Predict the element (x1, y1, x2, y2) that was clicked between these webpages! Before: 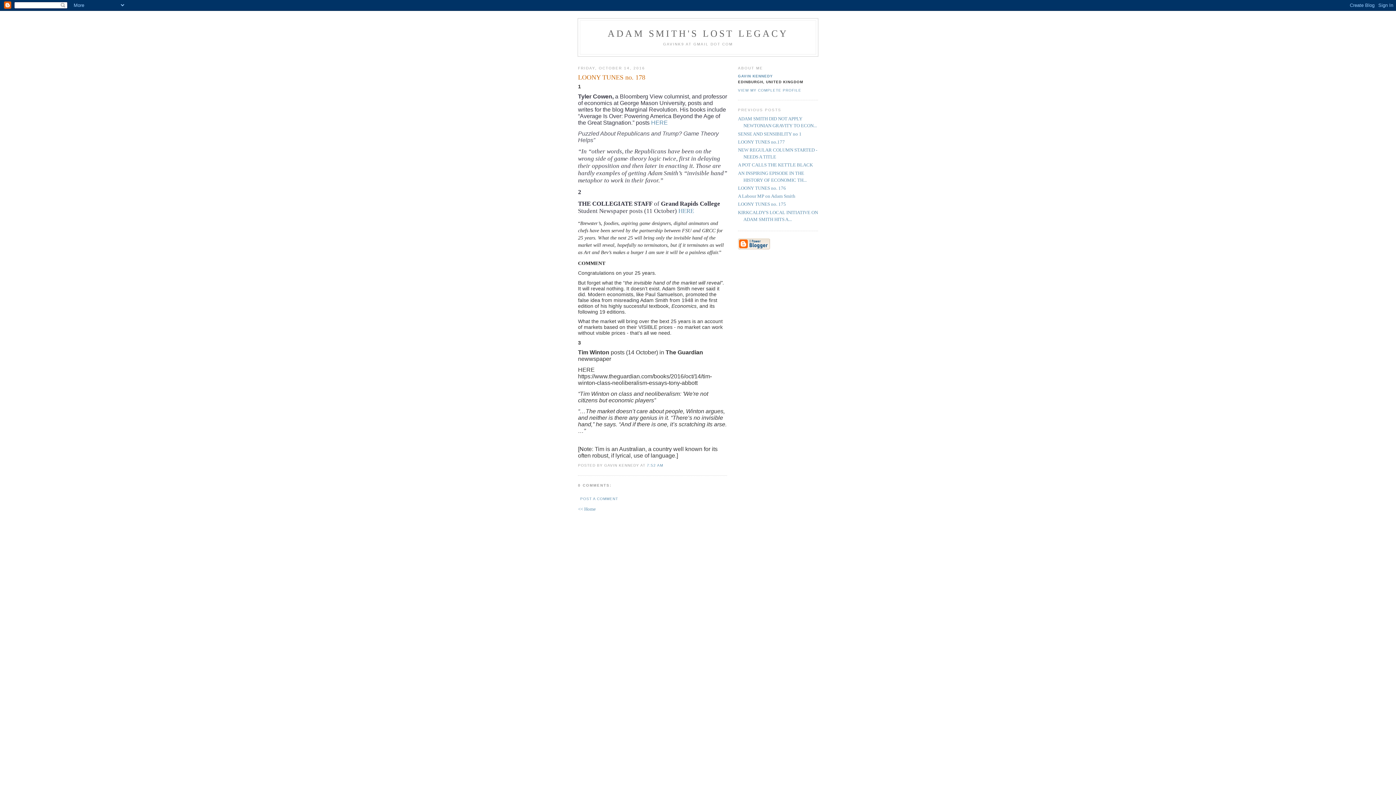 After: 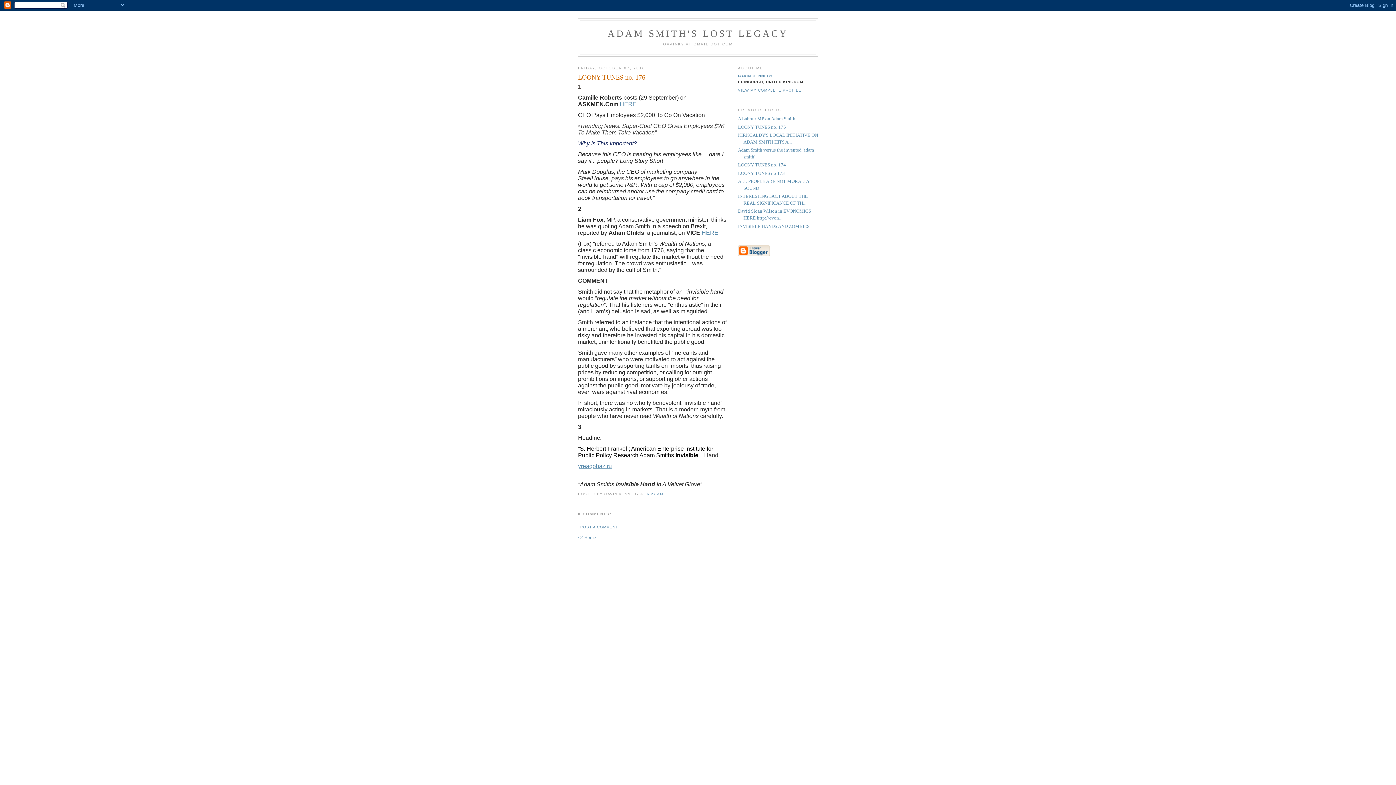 Action: bbox: (738, 185, 786, 190) label: LOONY TUNES no. 176